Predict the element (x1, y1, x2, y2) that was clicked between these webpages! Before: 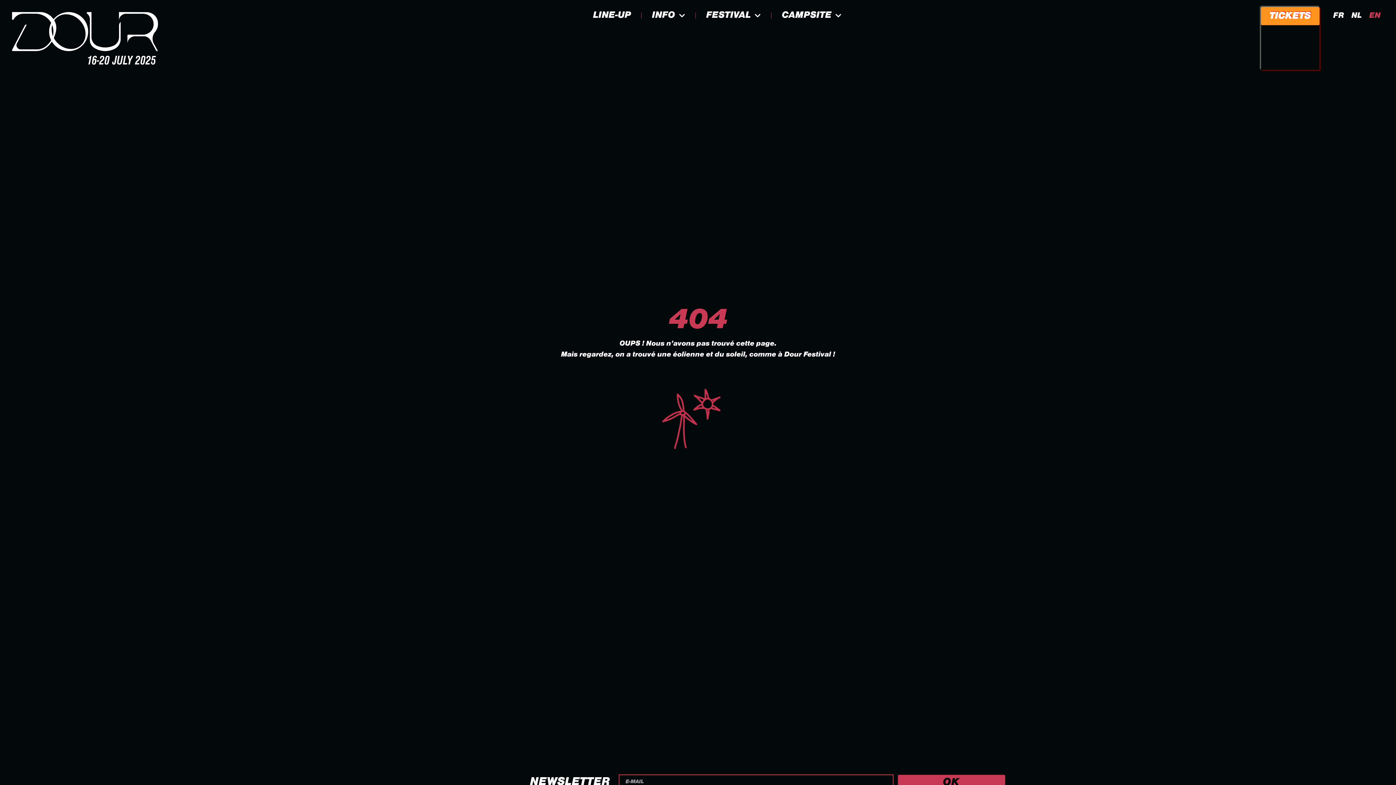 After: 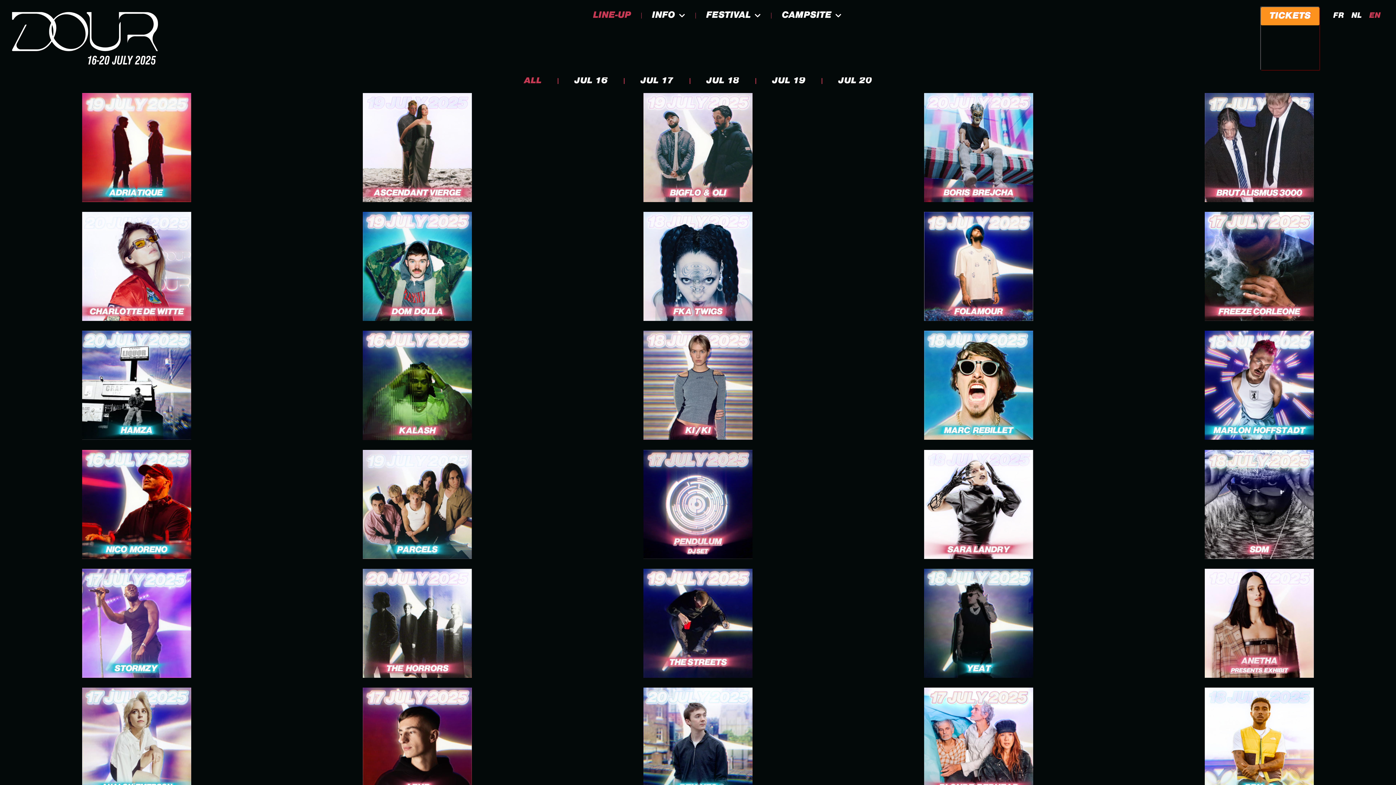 Action: bbox: (585, 7, 638, 24) label: LINE-UP